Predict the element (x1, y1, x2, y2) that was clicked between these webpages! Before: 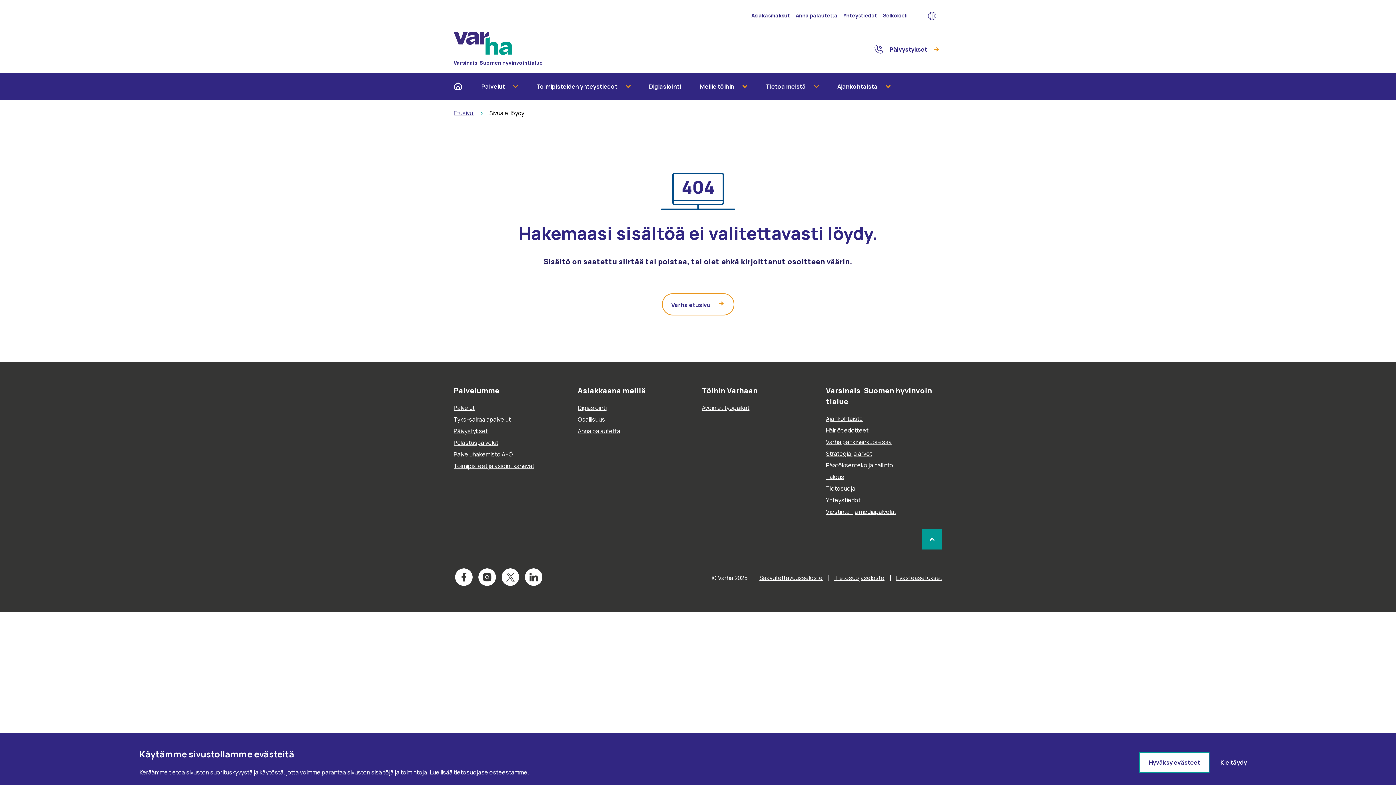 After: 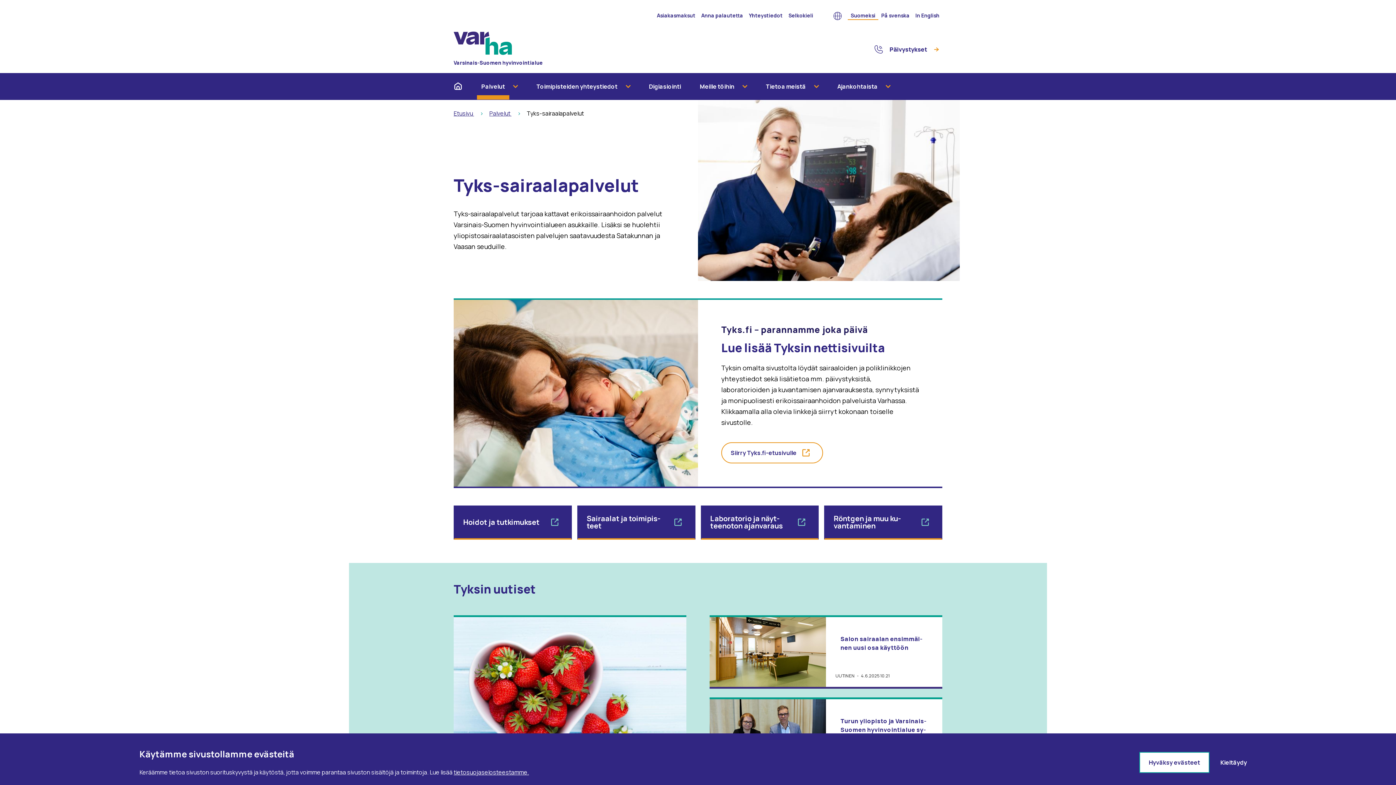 Action: label: Tyks-​sairaalapalvelut bbox: (453, 413, 570, 425)